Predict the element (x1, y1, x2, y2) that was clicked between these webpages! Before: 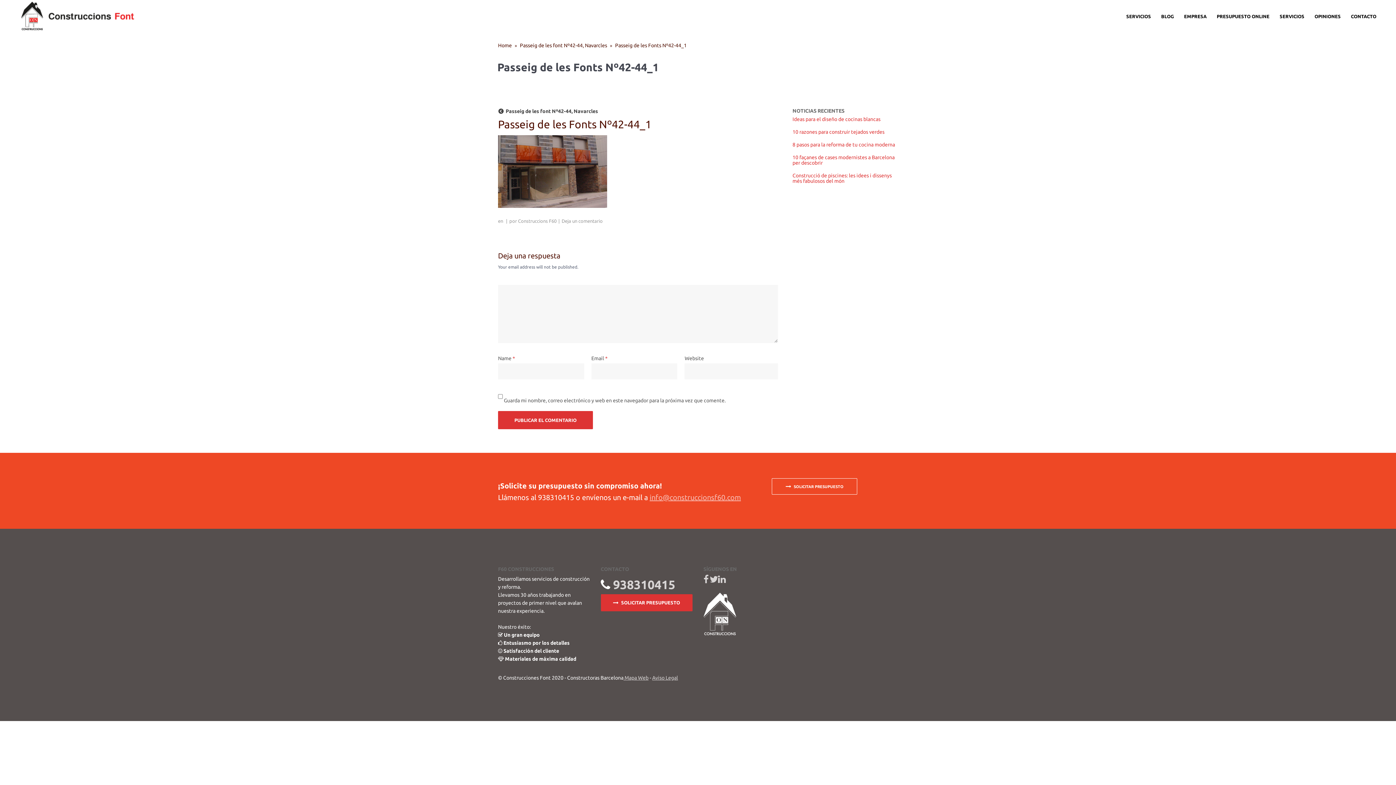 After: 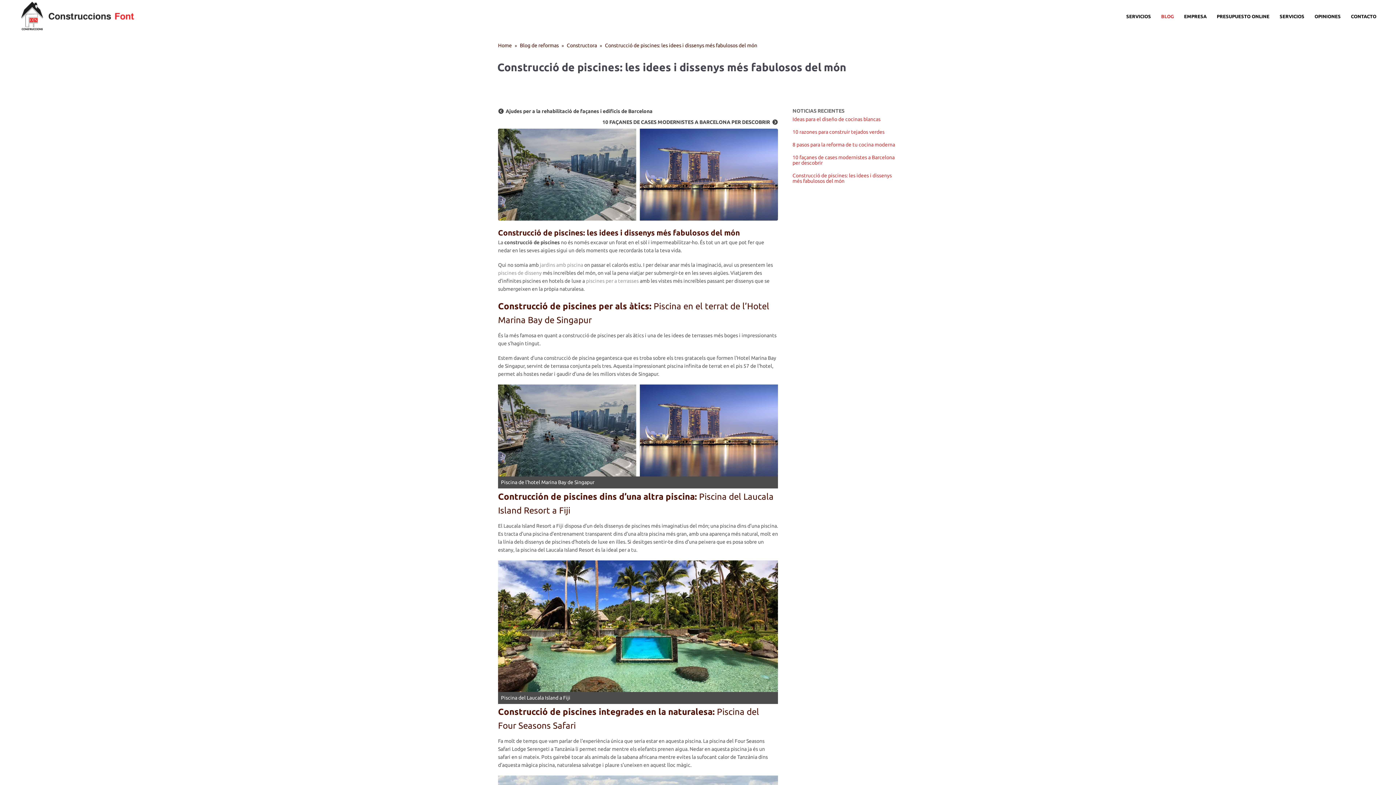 Action: label: Construcció de piscines: les idees i dissenys més fabulosos del món bbox: (792, 172, 892, 184)